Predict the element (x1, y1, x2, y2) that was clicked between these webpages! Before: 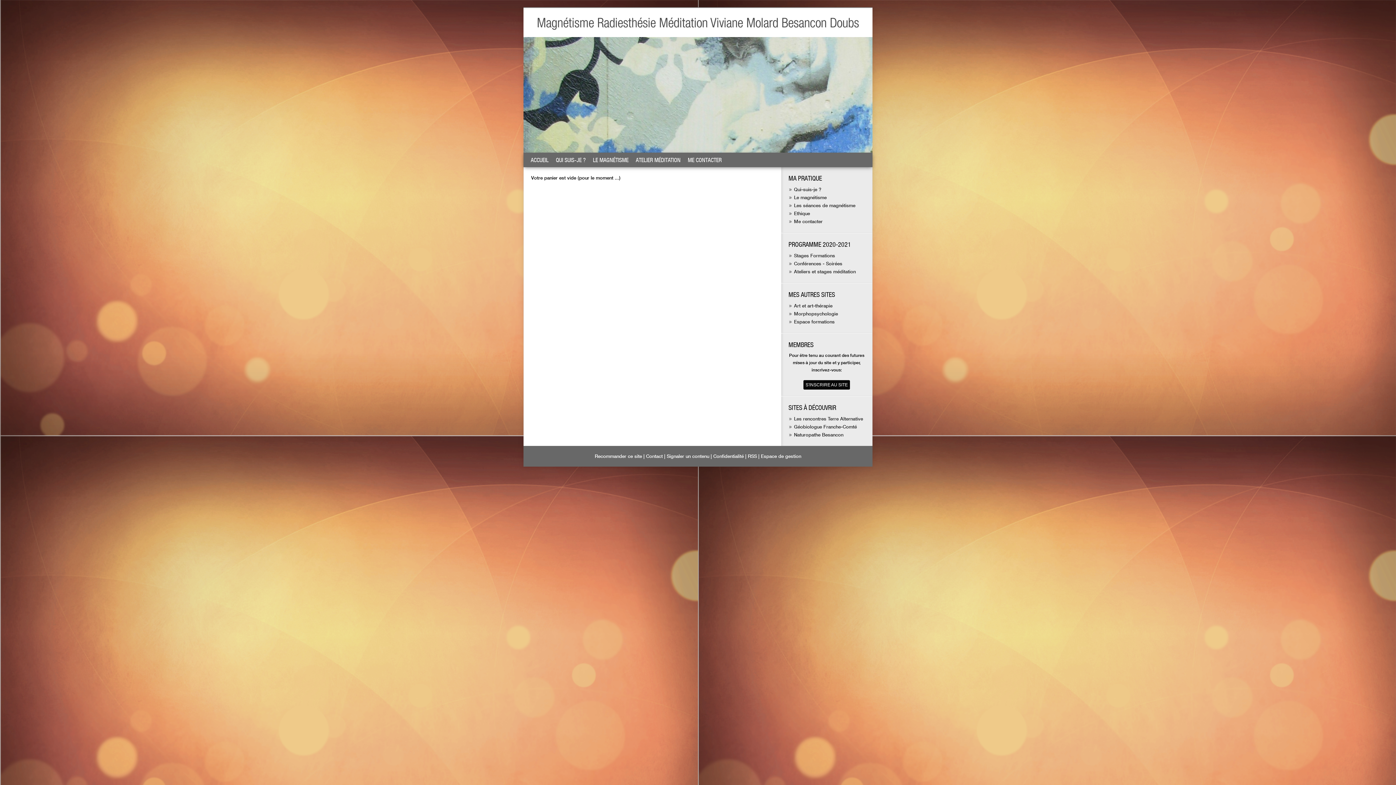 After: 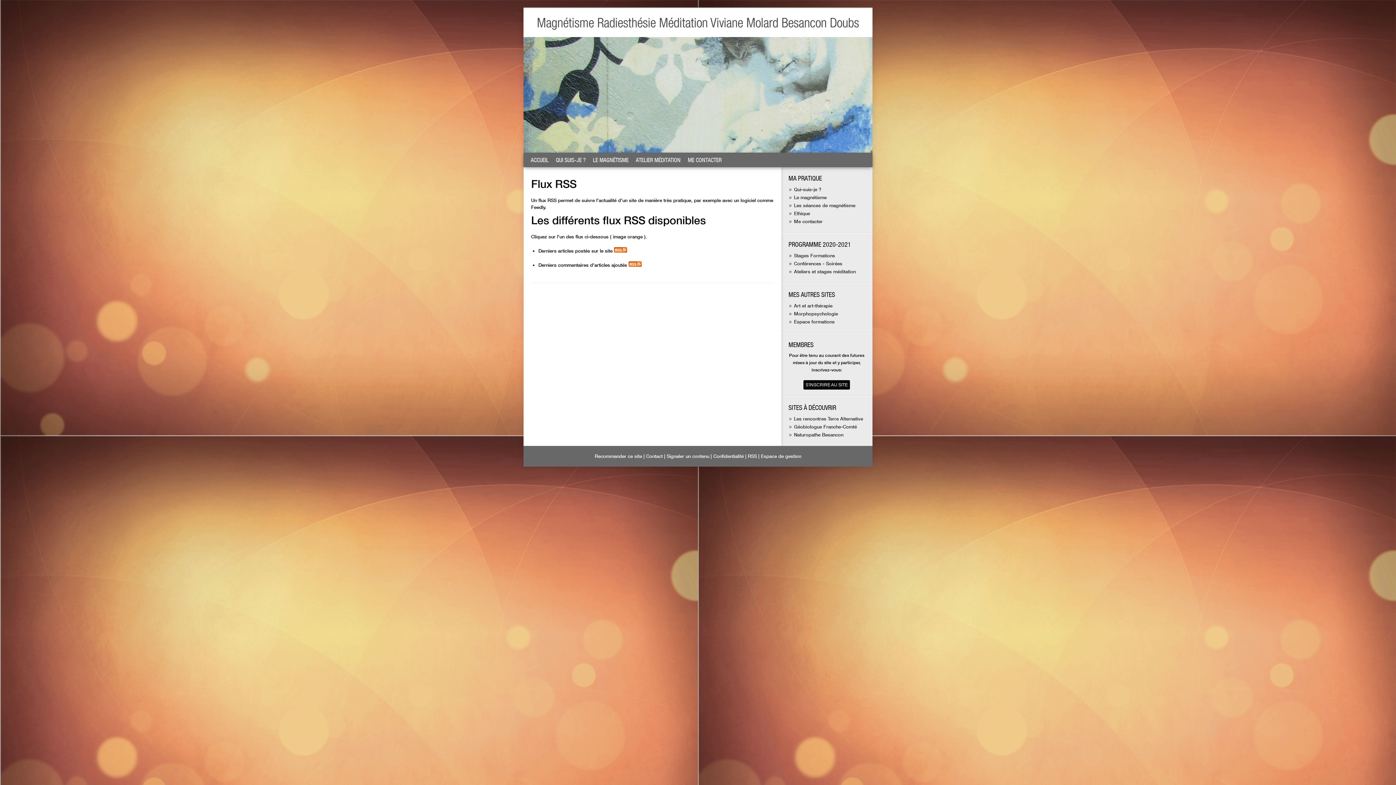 Action: bbox: (748, 453, 757, 459) label: RSS